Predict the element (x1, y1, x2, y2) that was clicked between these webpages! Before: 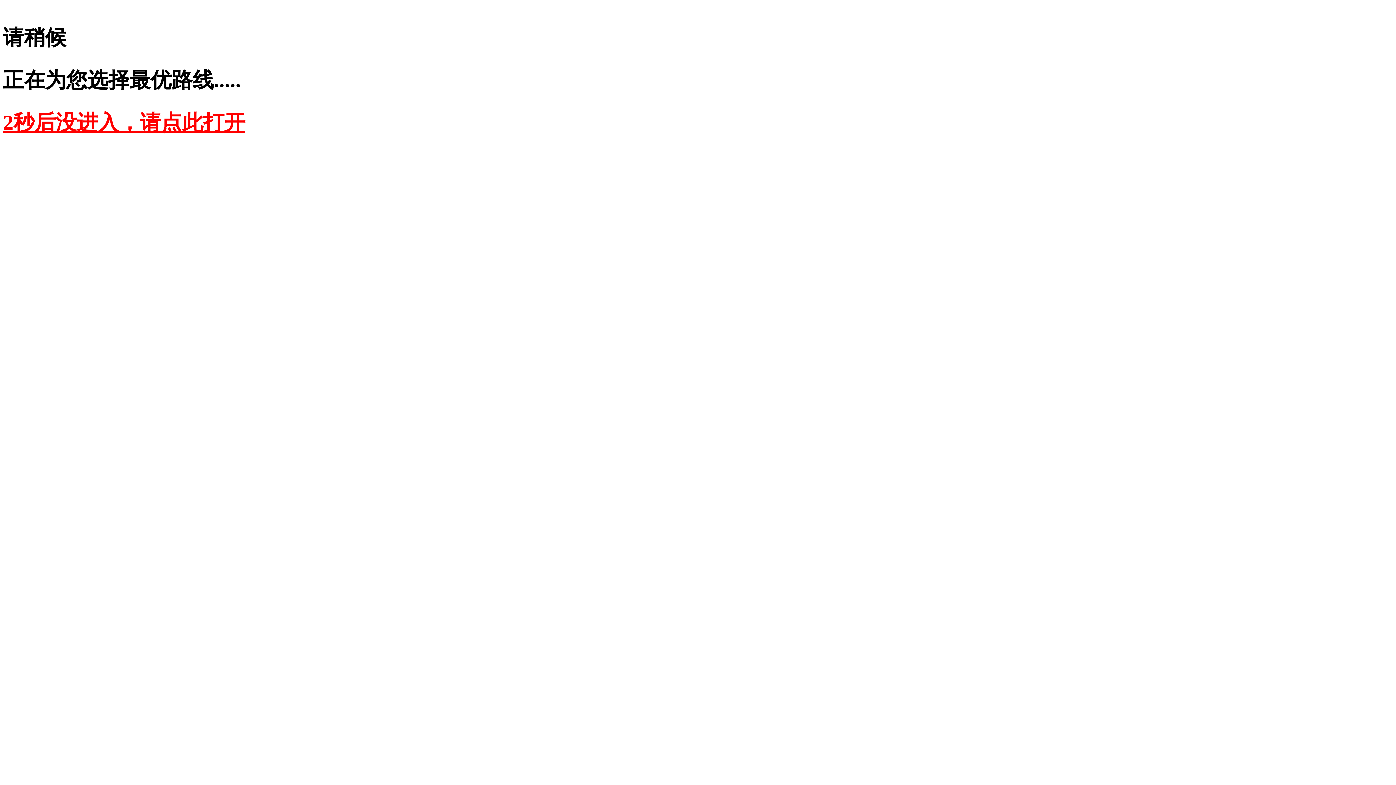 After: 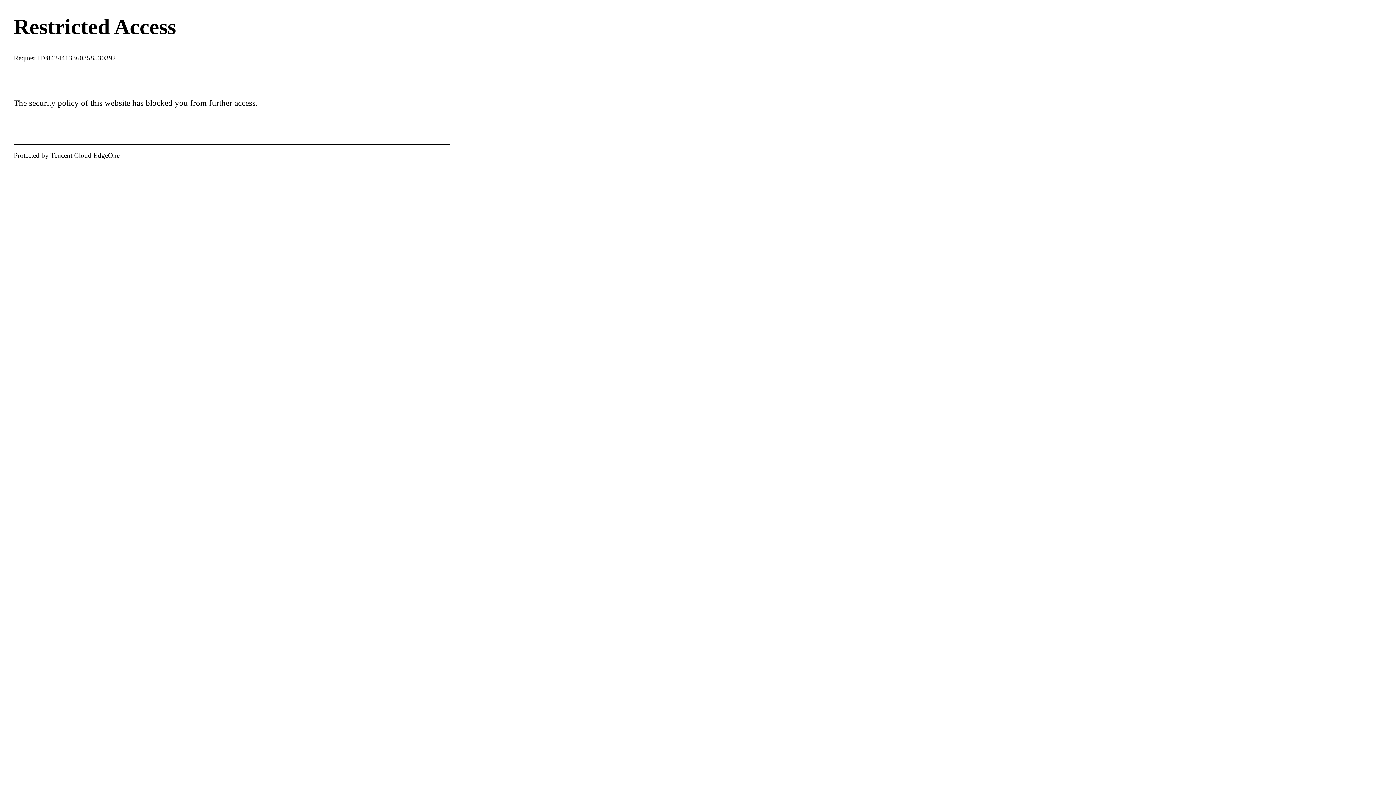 Action: label: 2秒后没进入，请点此打开 bbox: (2, 110, 245, 134)